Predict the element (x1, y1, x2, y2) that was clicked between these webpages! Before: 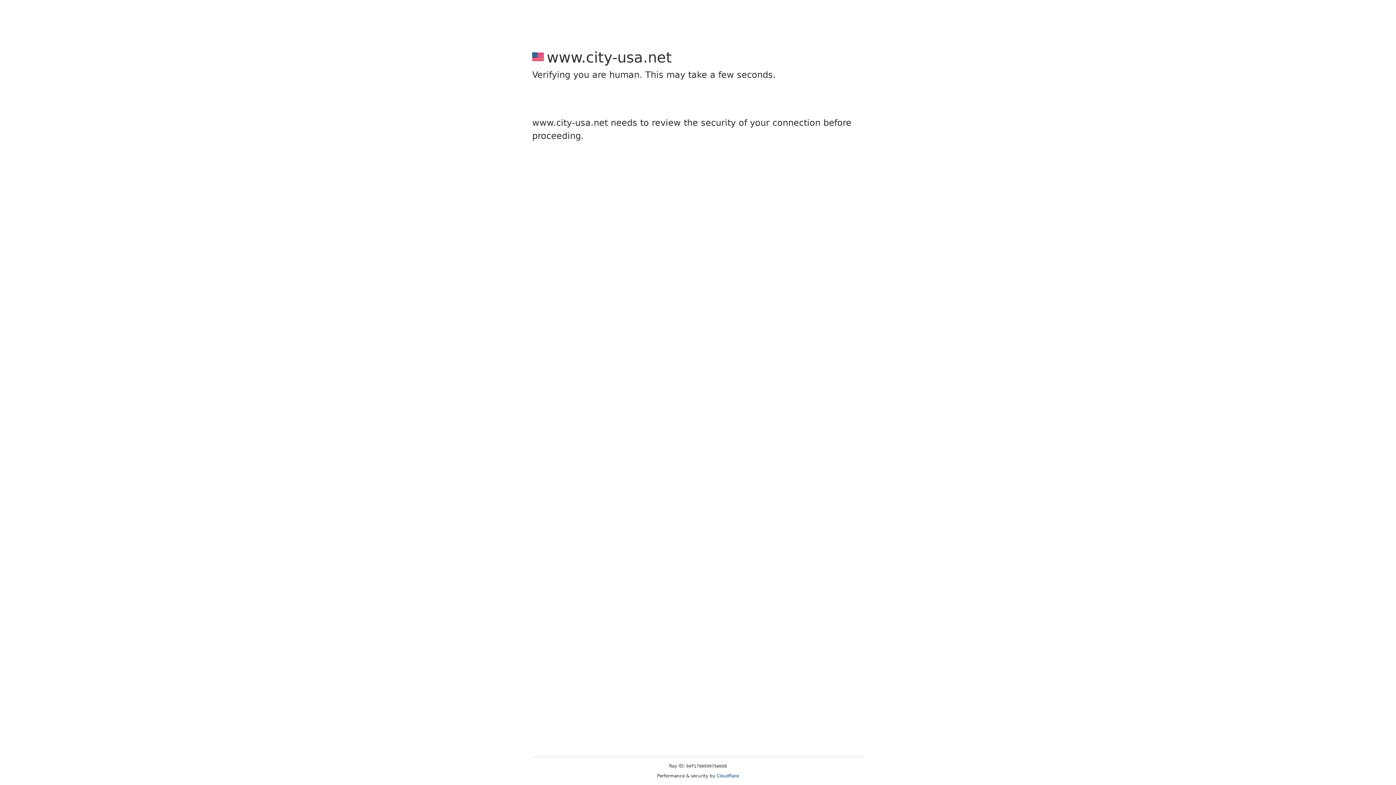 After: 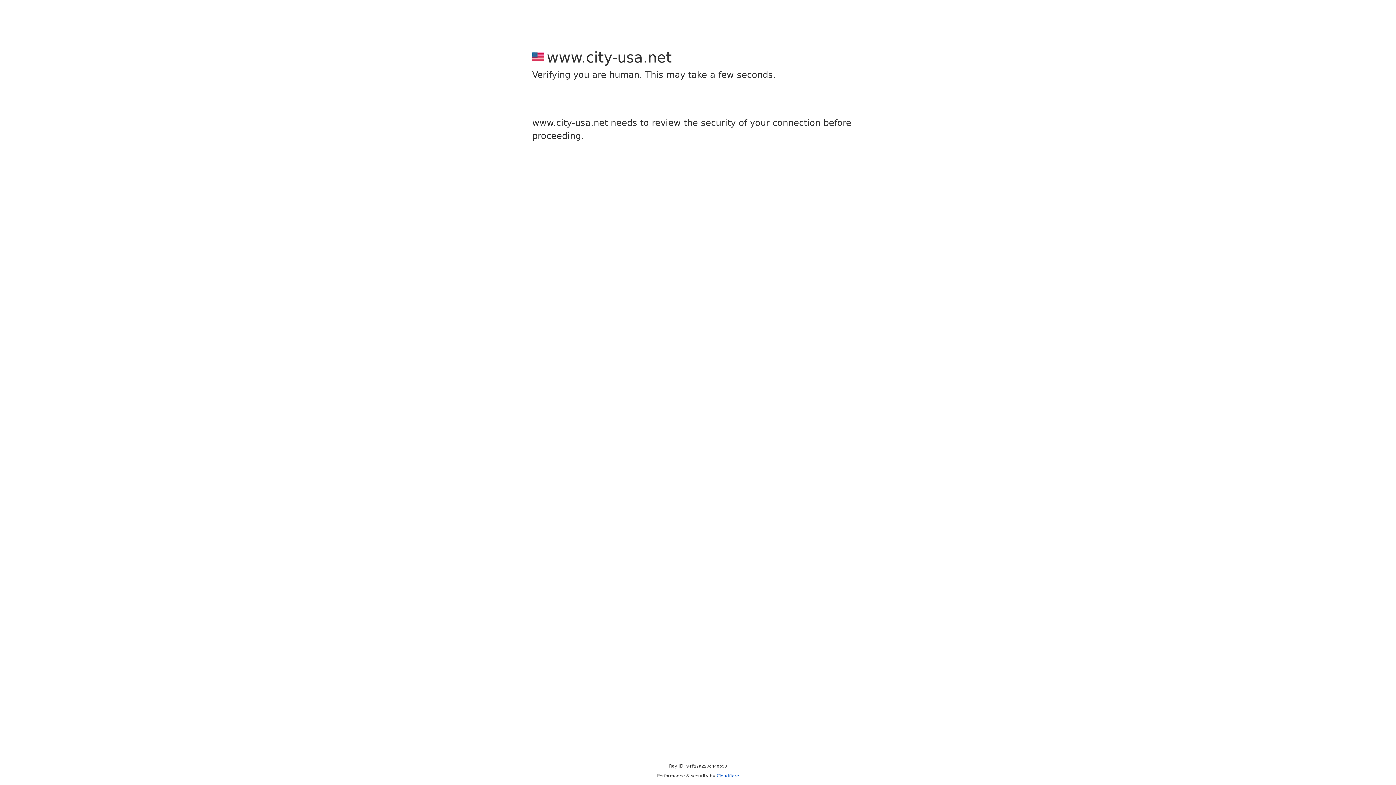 Action: bbox: (716, 773, 739, 778) label: Cloudflare